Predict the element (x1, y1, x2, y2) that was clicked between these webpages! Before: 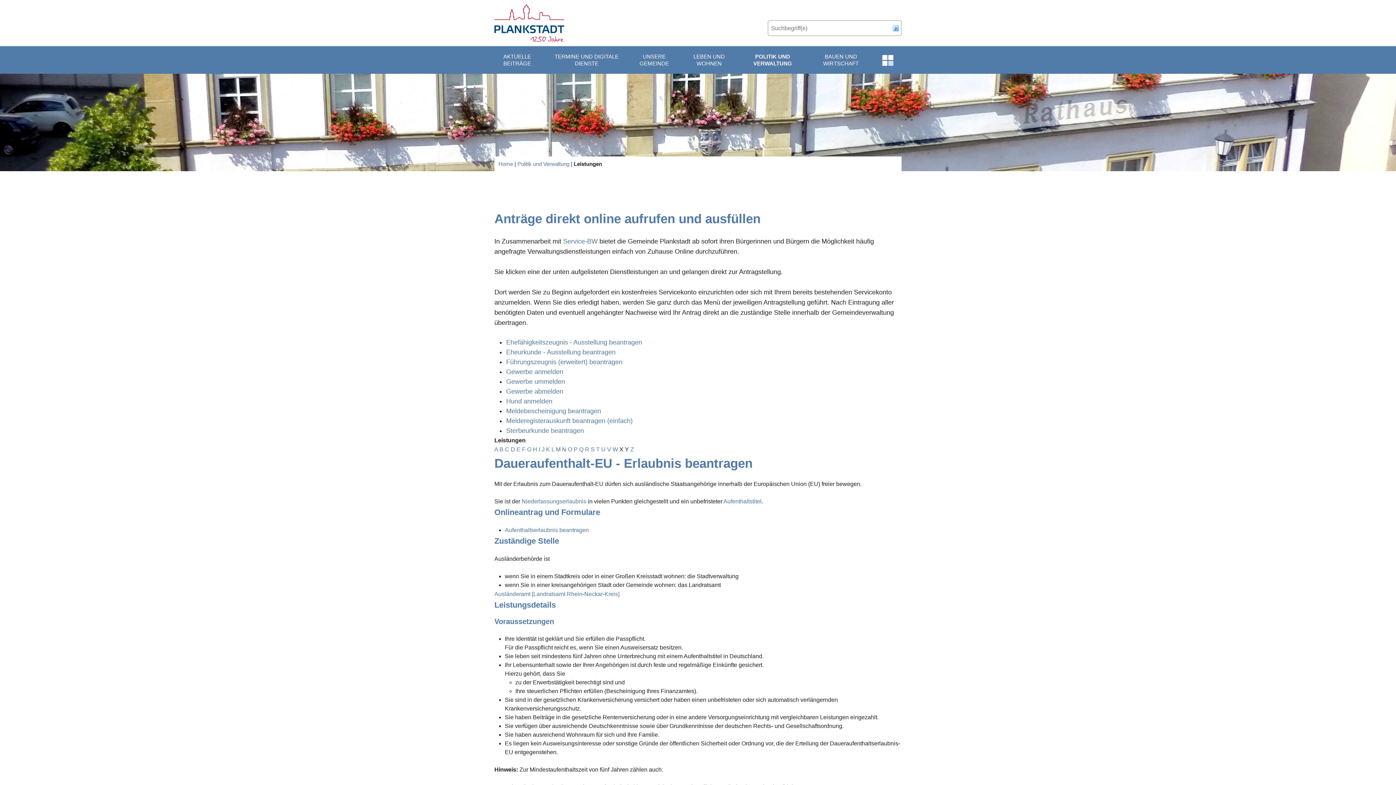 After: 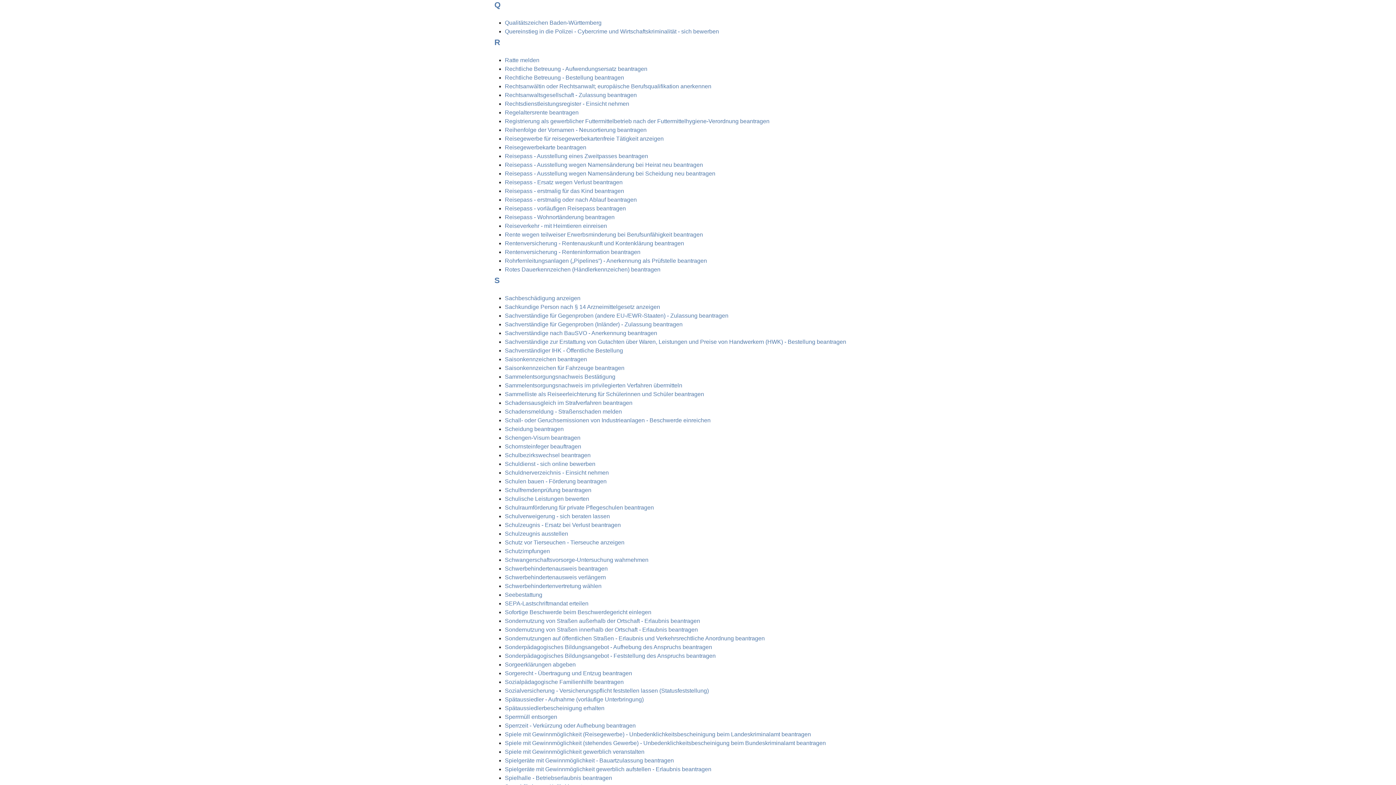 Action: bbox: (579, 446, 583, 452) label: Q